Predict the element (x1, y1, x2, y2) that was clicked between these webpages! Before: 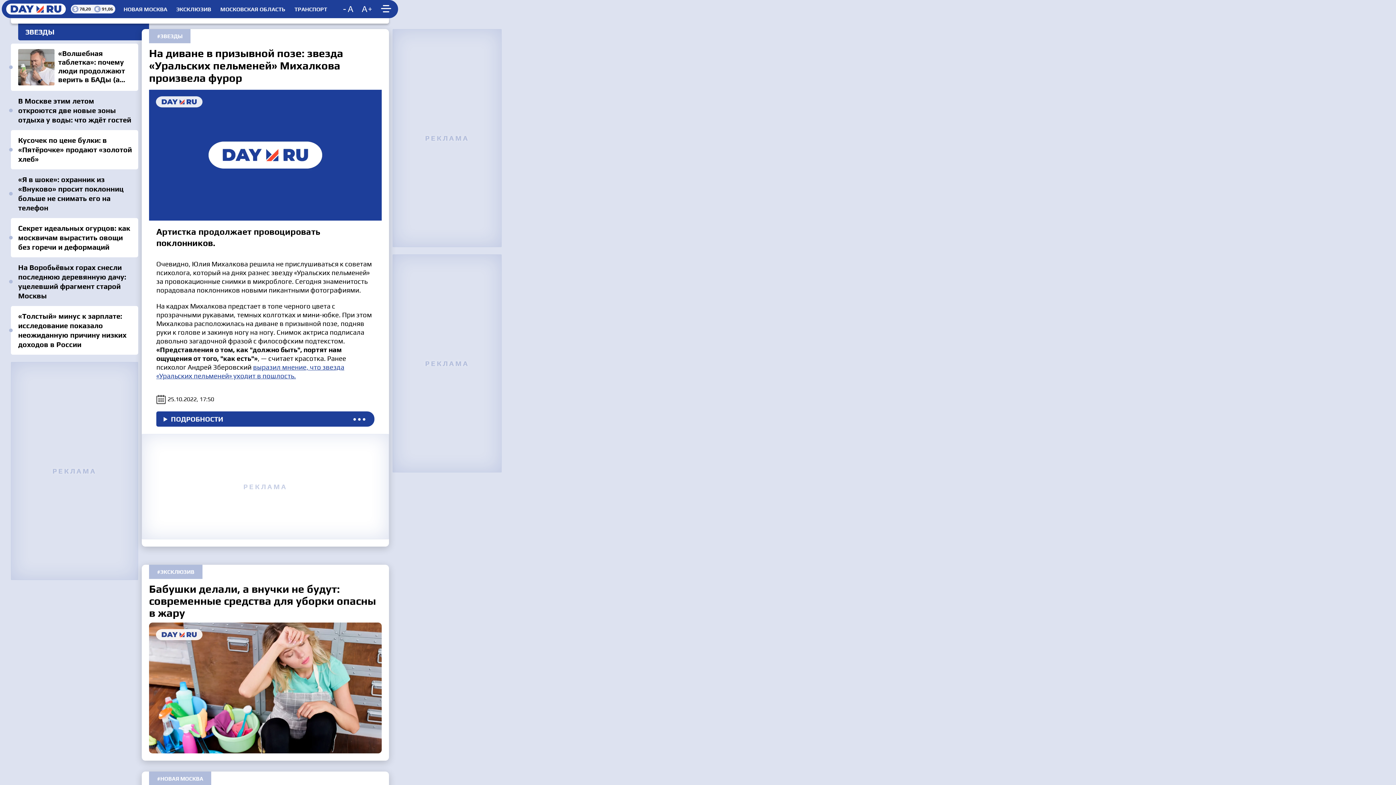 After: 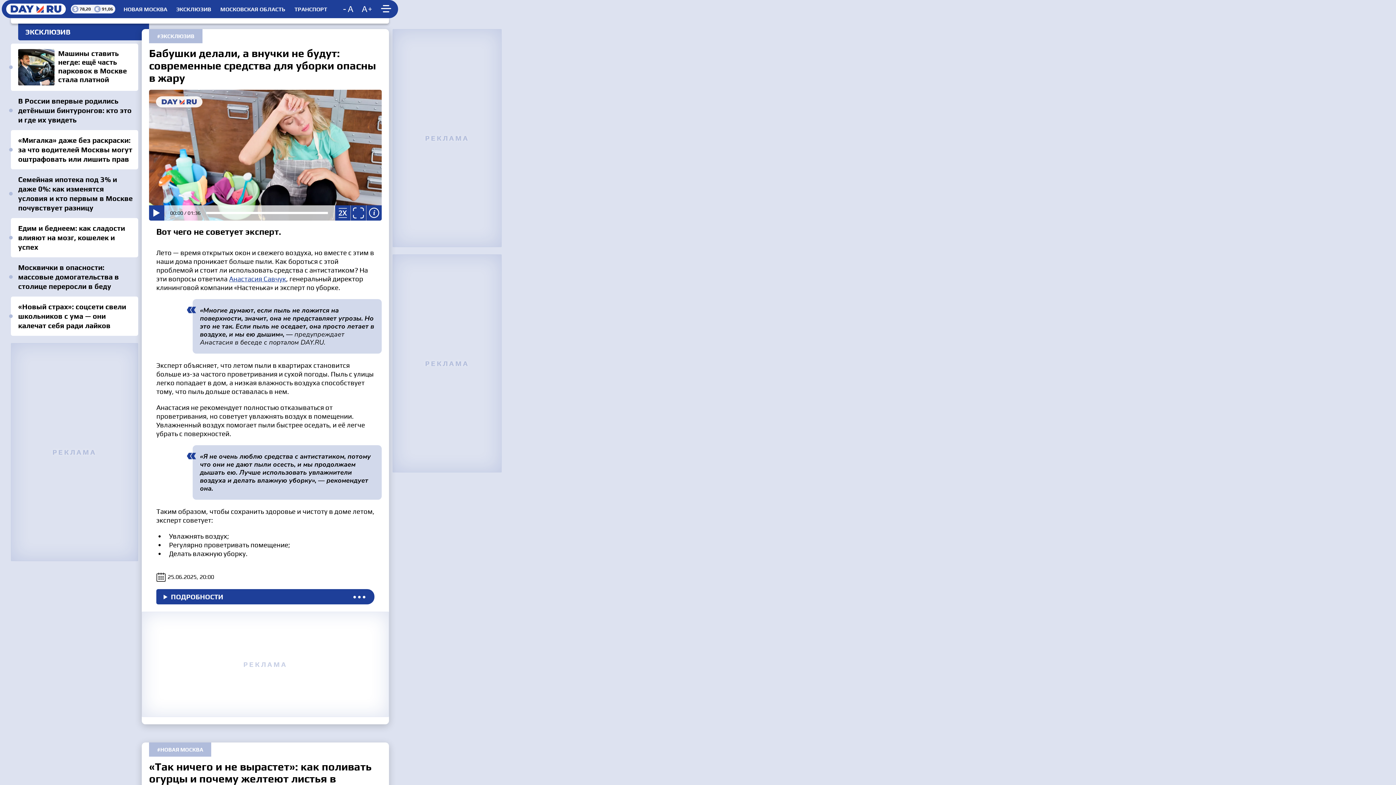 Action: label: Бабушки делали, а внучки не будут: современные средства для уборки опасны в жару bbox: (149, 622, 381, 753)